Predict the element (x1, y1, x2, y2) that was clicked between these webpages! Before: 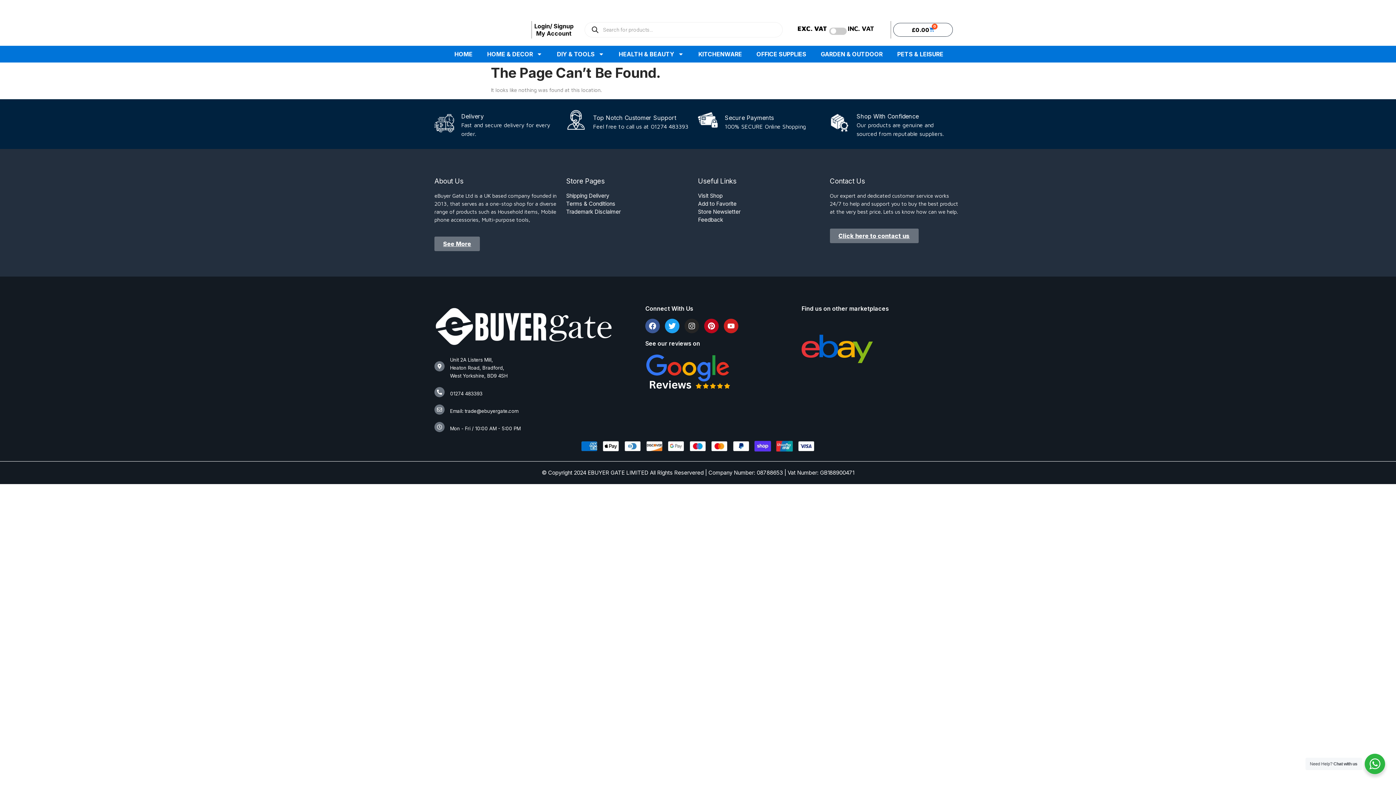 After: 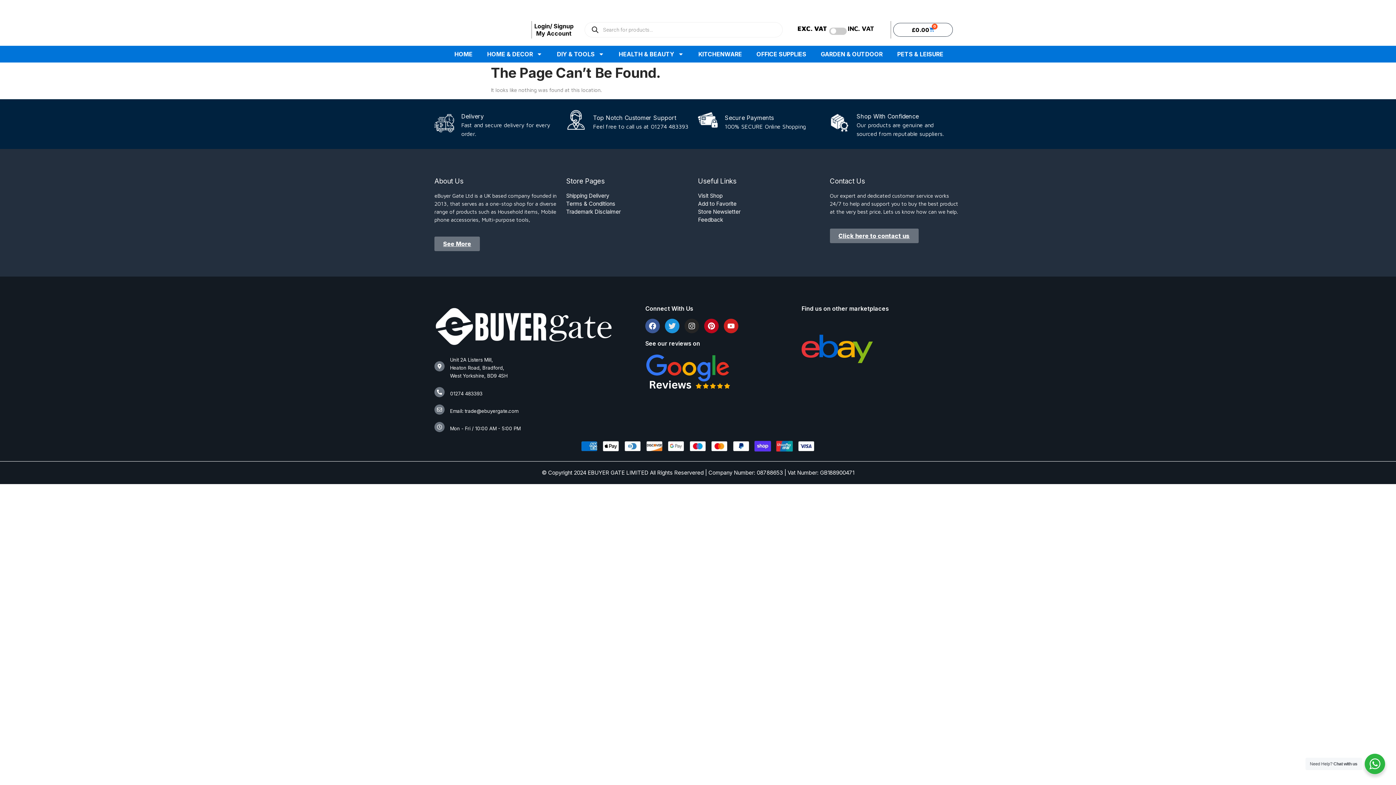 Action: bbox: (665, 318, 679, 333) label: Twitter